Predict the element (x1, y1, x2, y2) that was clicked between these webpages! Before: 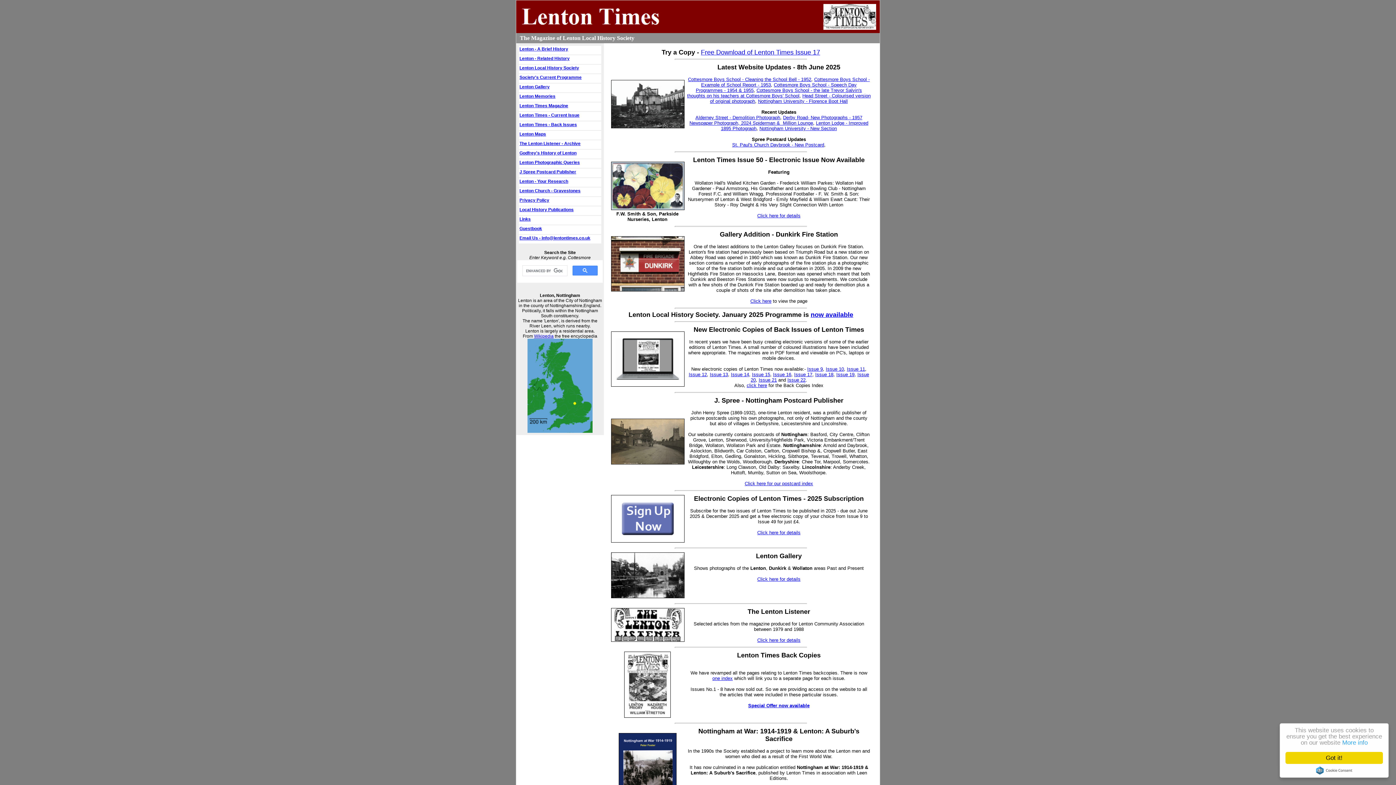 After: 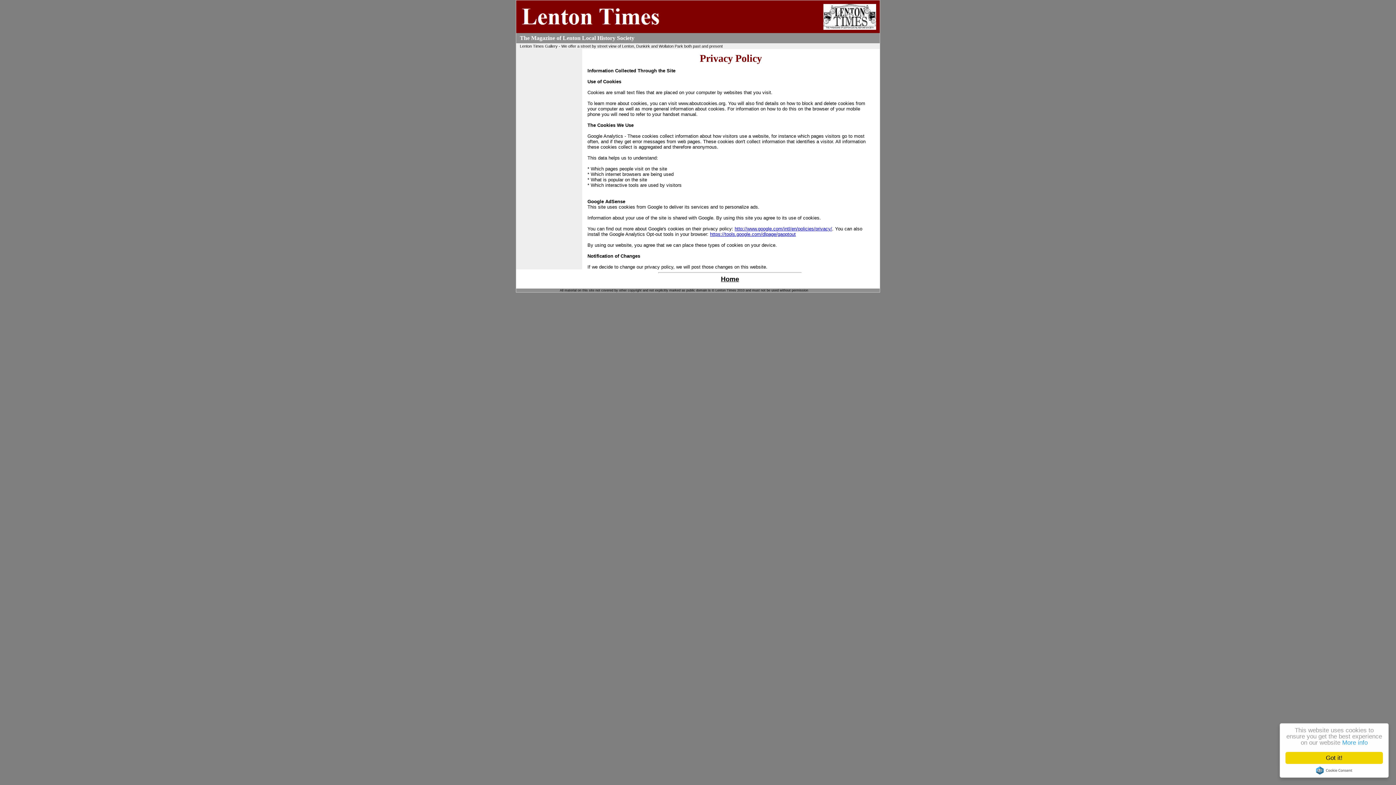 Action: label: Privacy Policy bbox: (519, 197, 549, 202)